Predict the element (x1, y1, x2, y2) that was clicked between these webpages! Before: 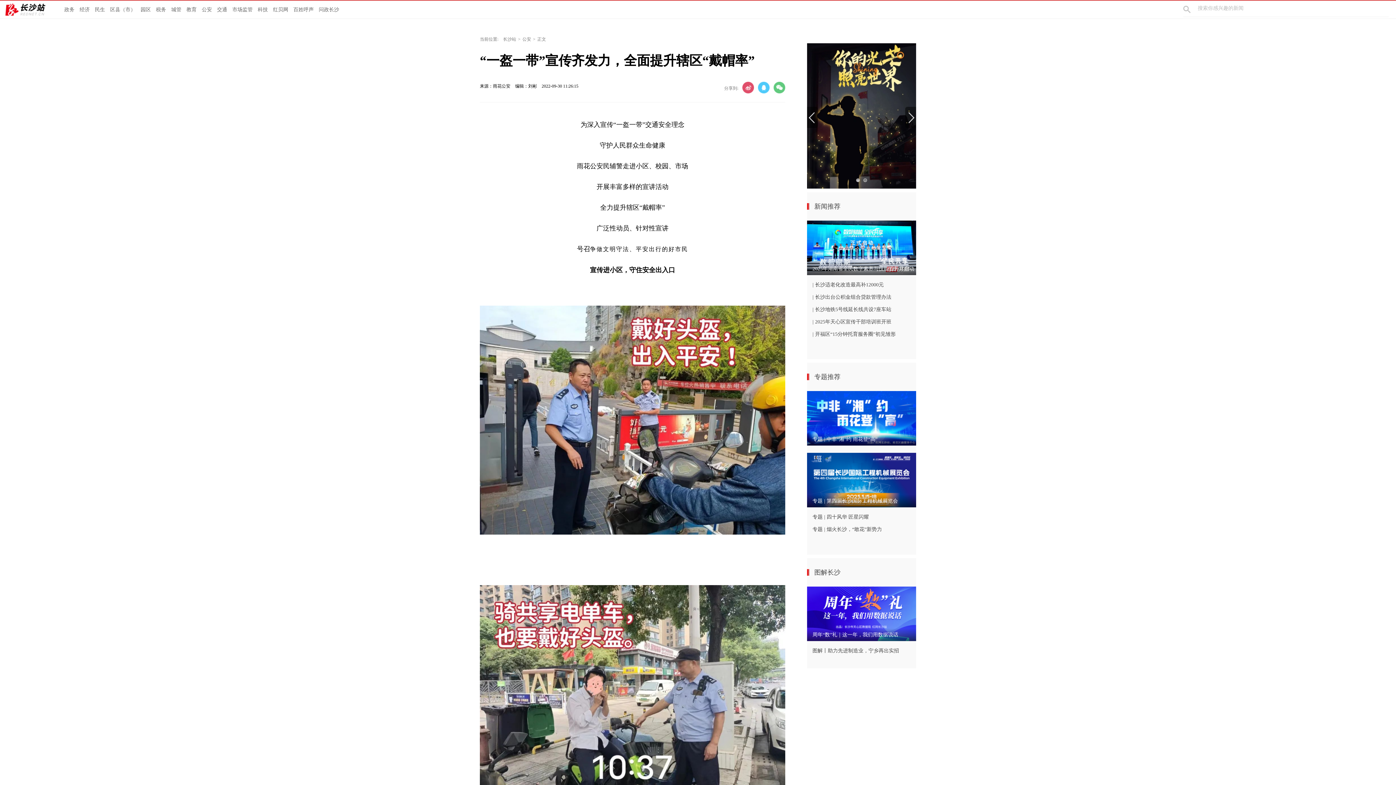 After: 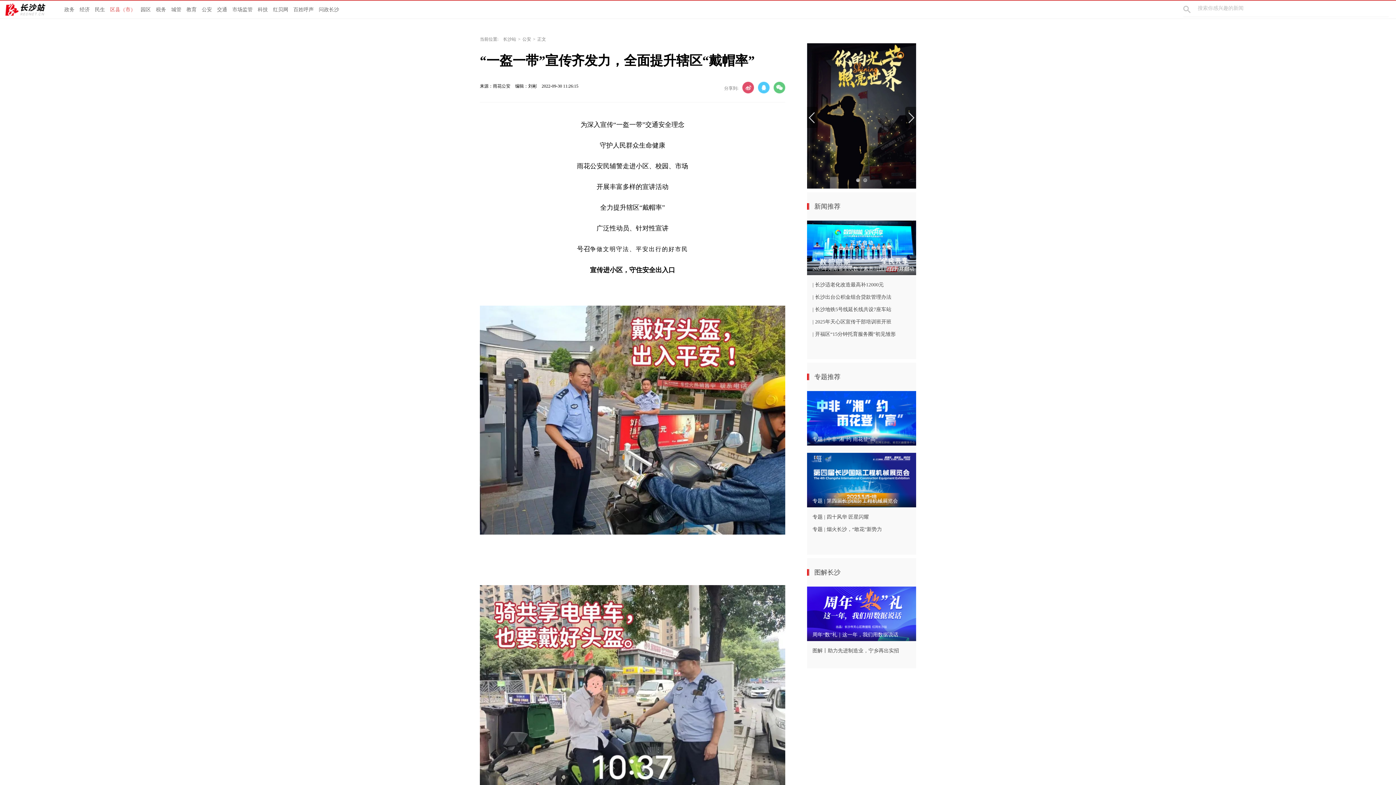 Action: label: 区县（市） bbox: (107, 0, 138, 18)